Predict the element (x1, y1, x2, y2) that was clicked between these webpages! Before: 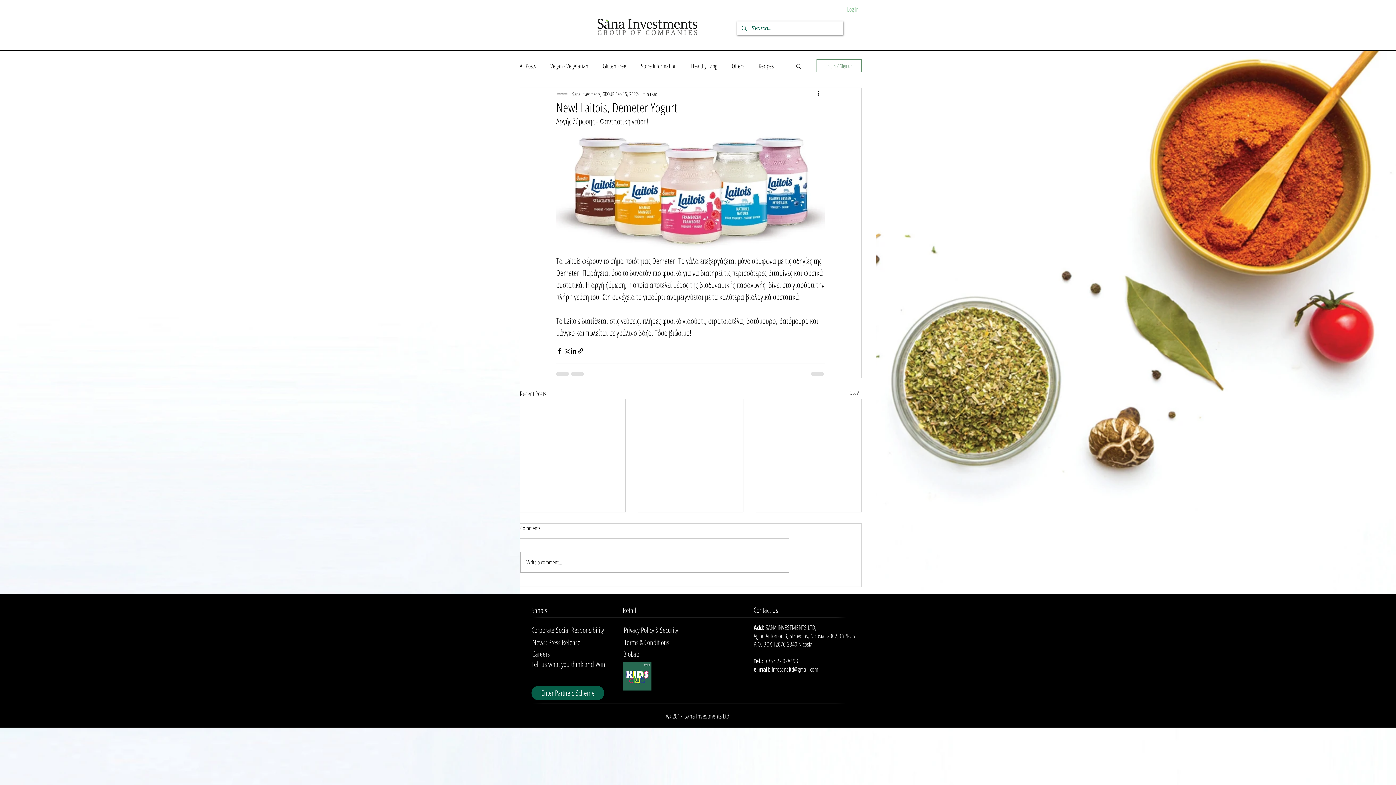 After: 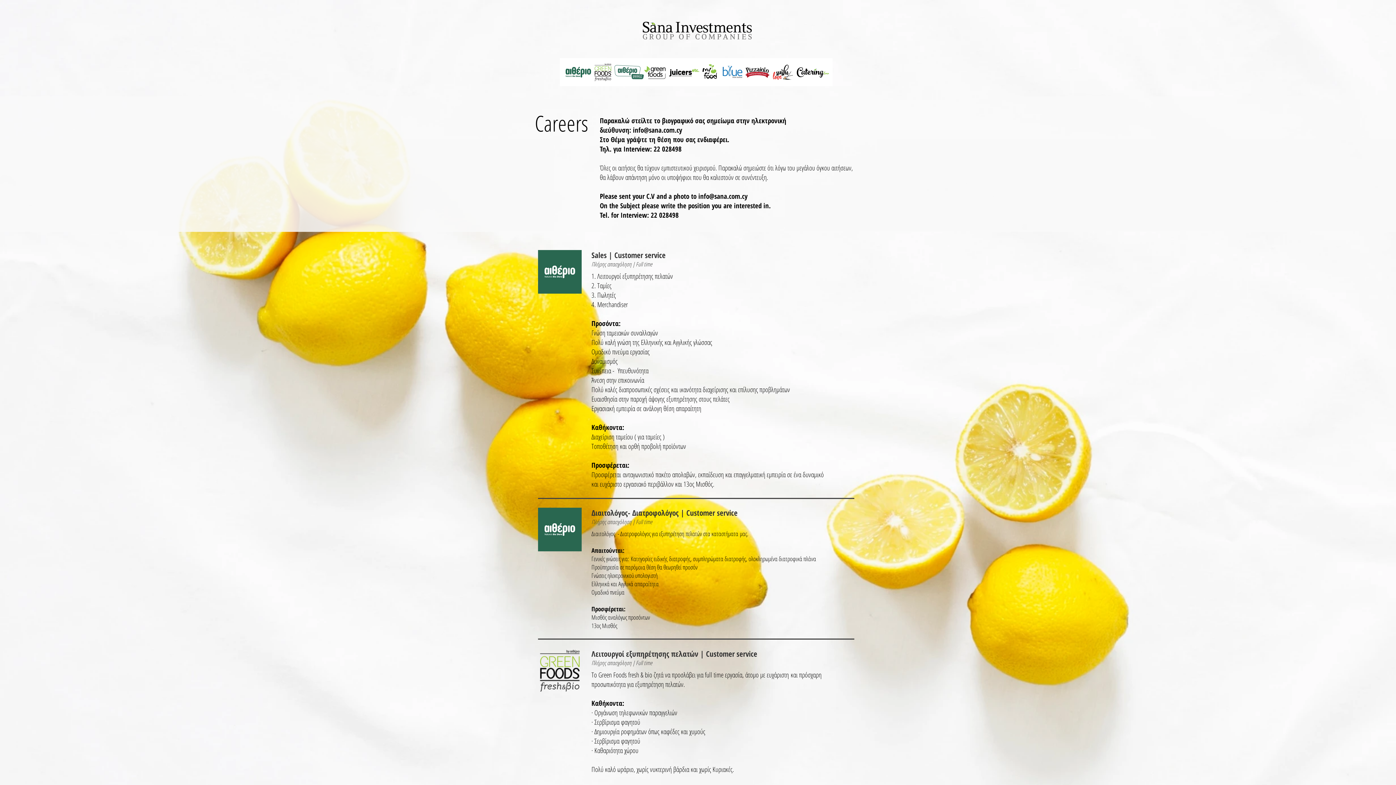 Action: label: Careers bbox: (531, 649, 550, 659)